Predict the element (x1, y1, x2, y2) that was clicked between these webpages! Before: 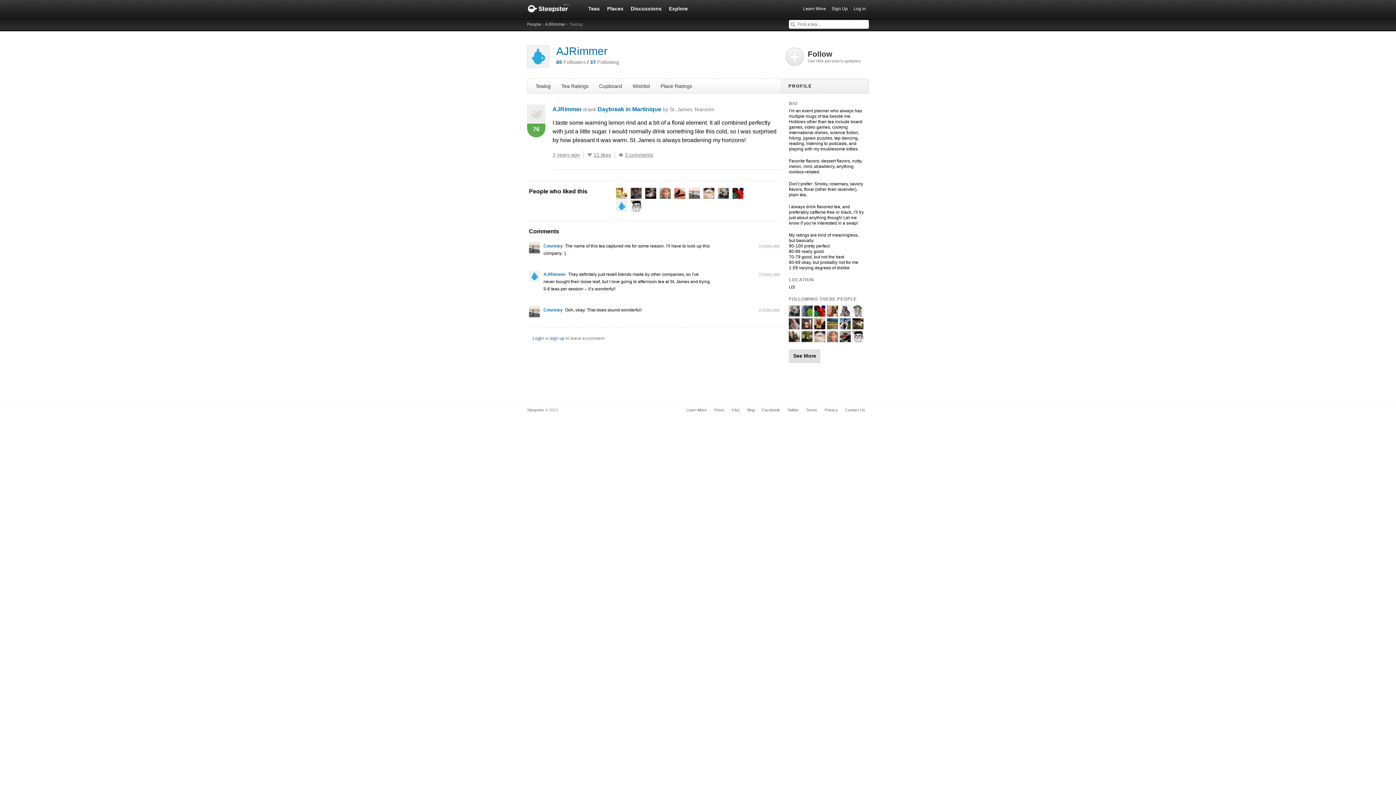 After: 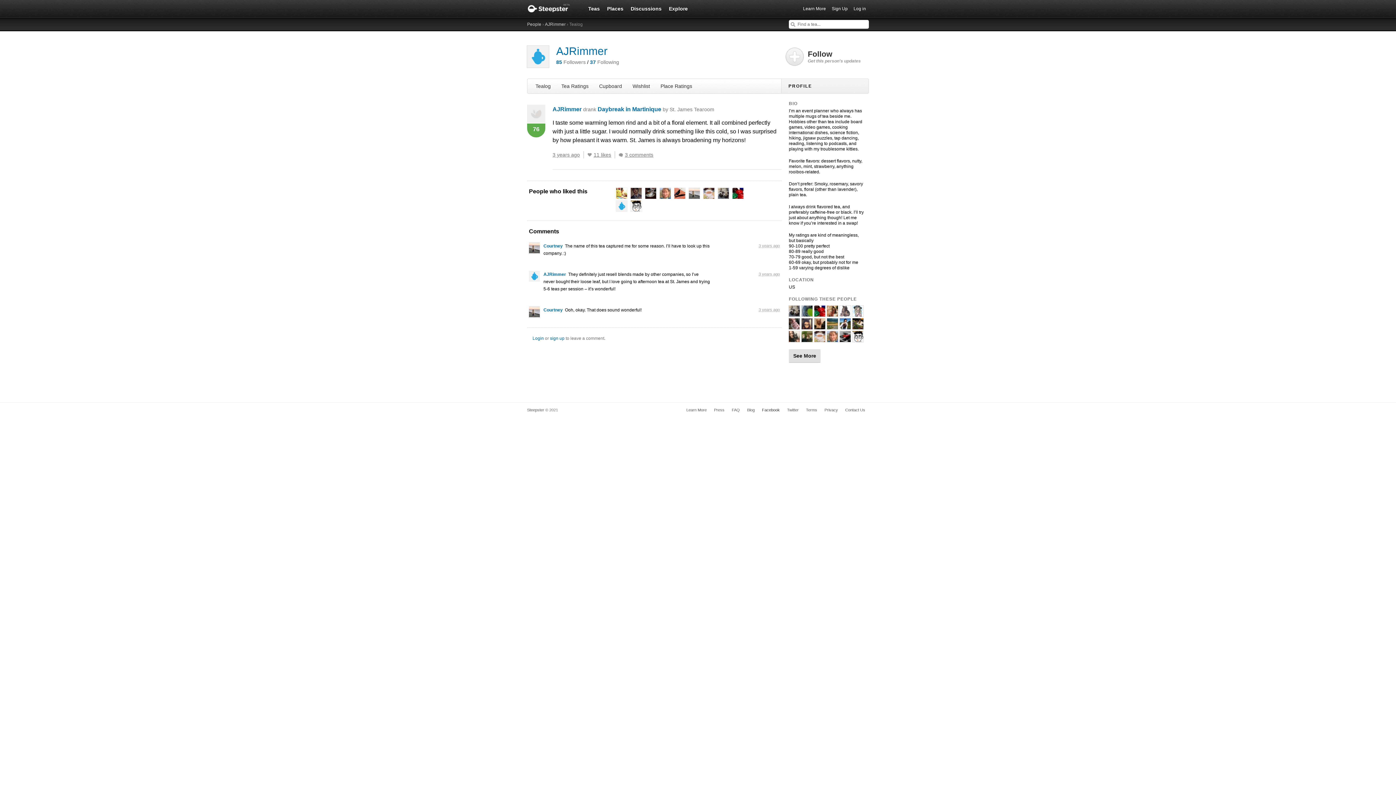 Action: label: Facebook bbox: (758, 406, 783, 413)